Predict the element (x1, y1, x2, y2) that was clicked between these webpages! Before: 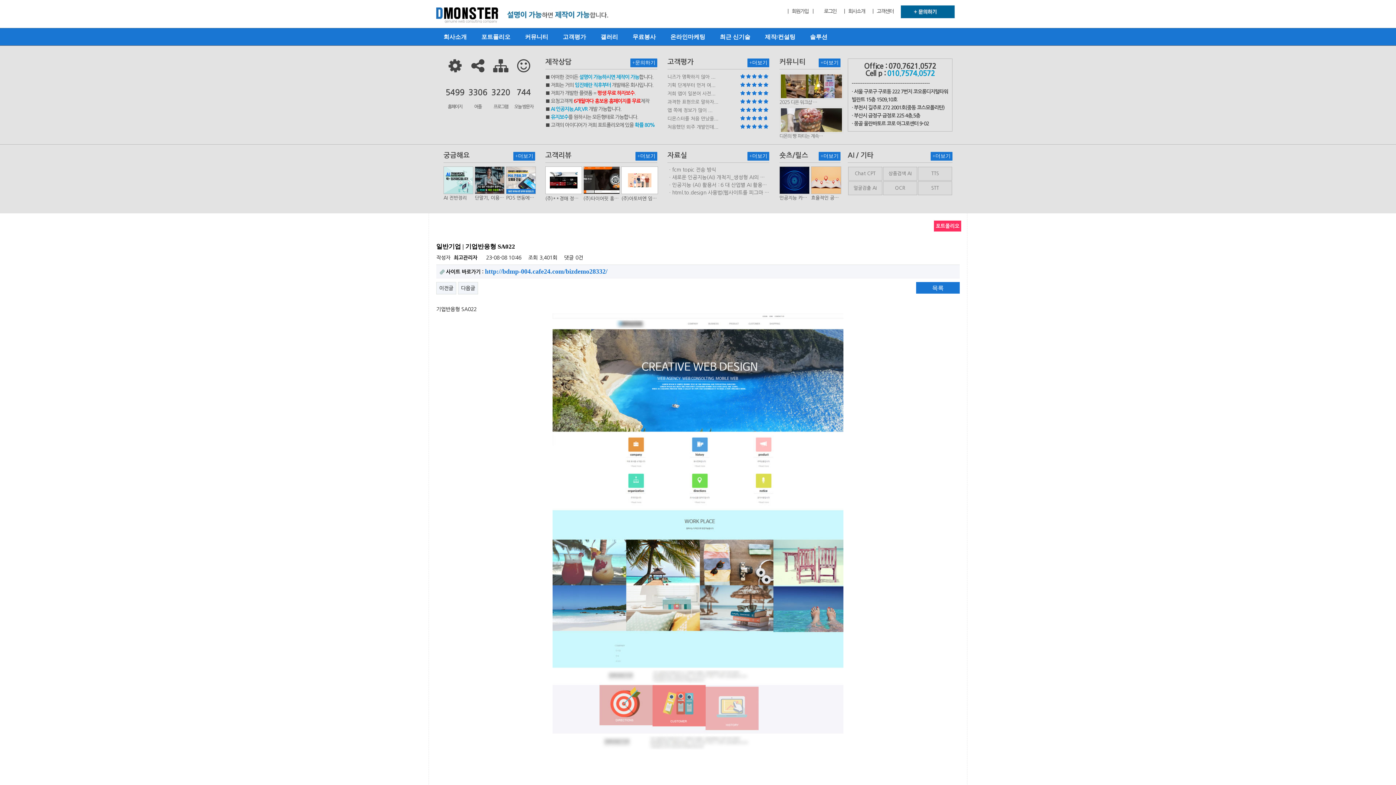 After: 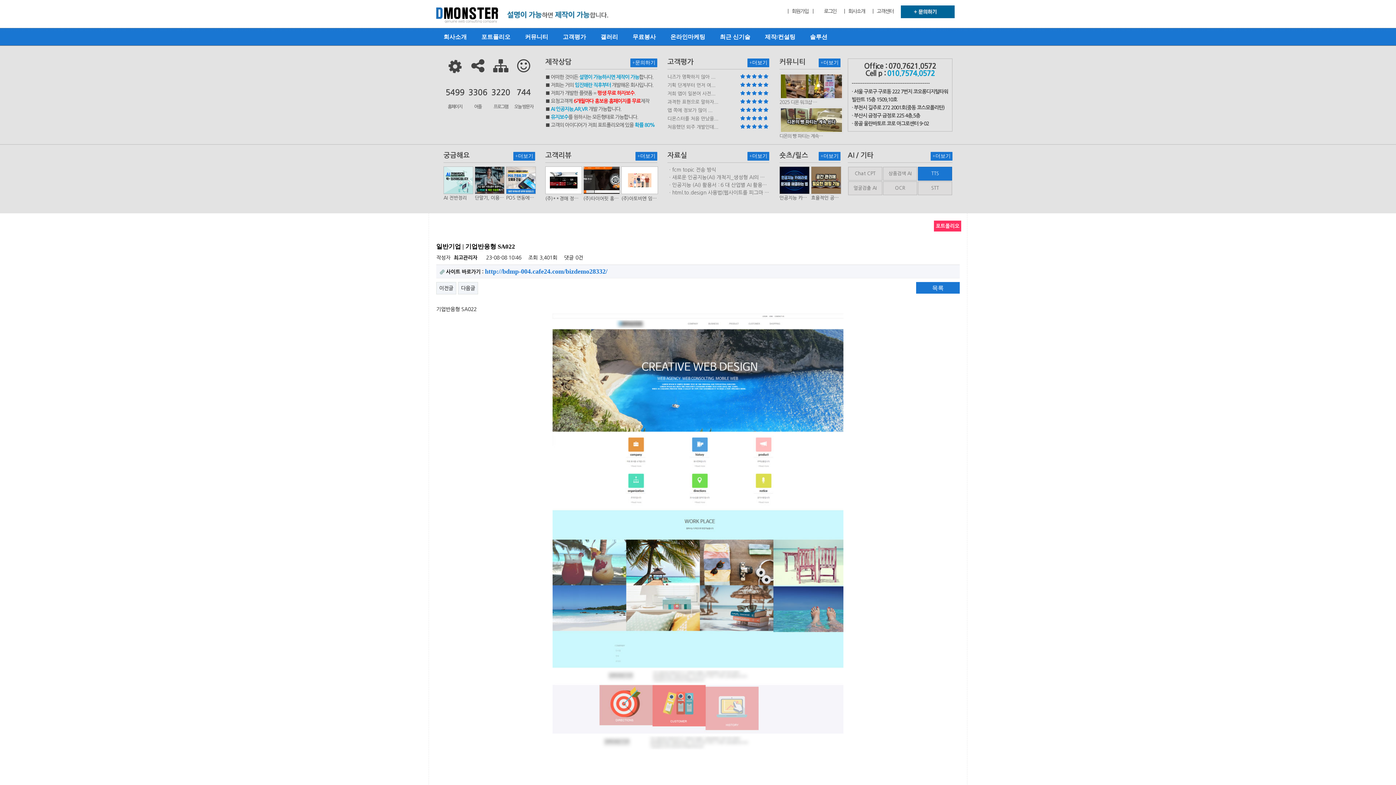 Action: label: TTS bbox: (918, 166, 952, 180)